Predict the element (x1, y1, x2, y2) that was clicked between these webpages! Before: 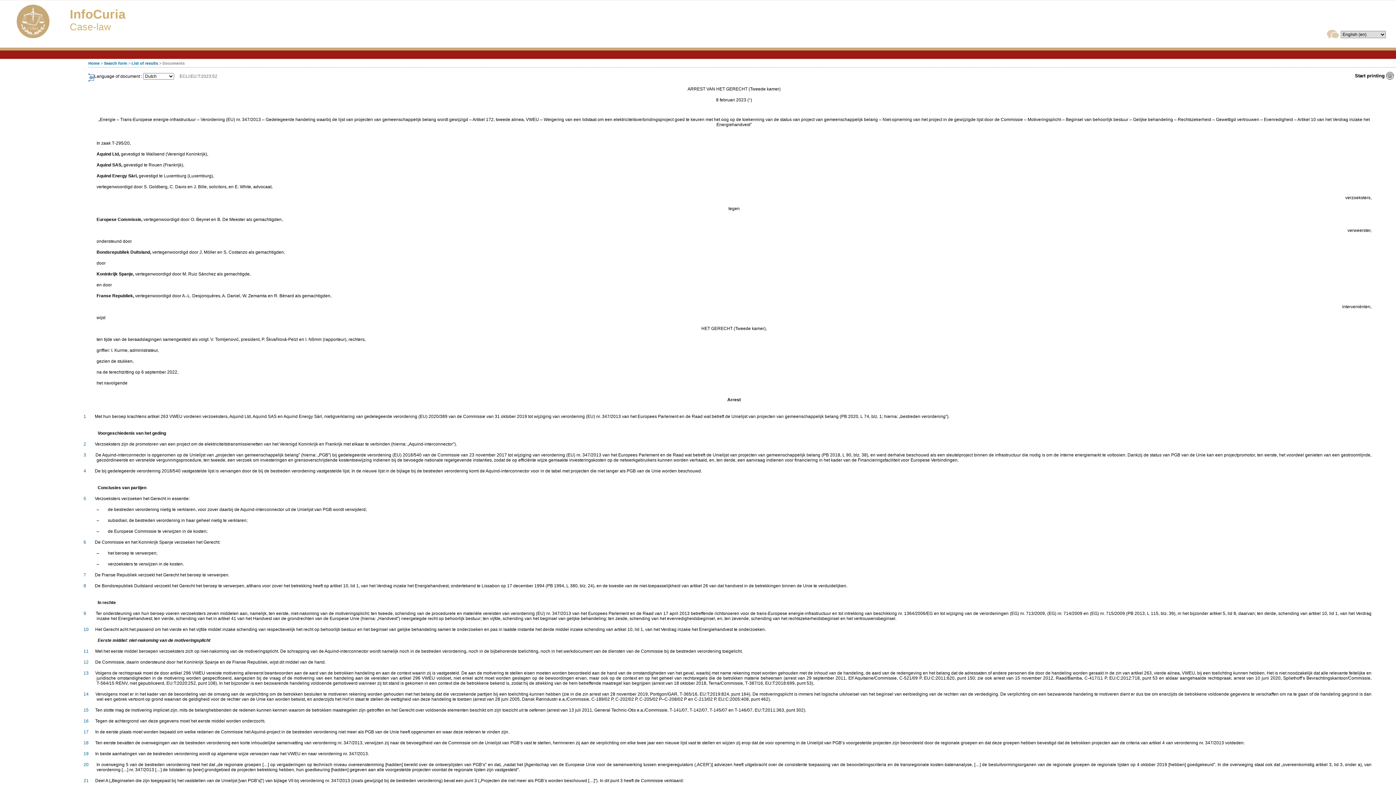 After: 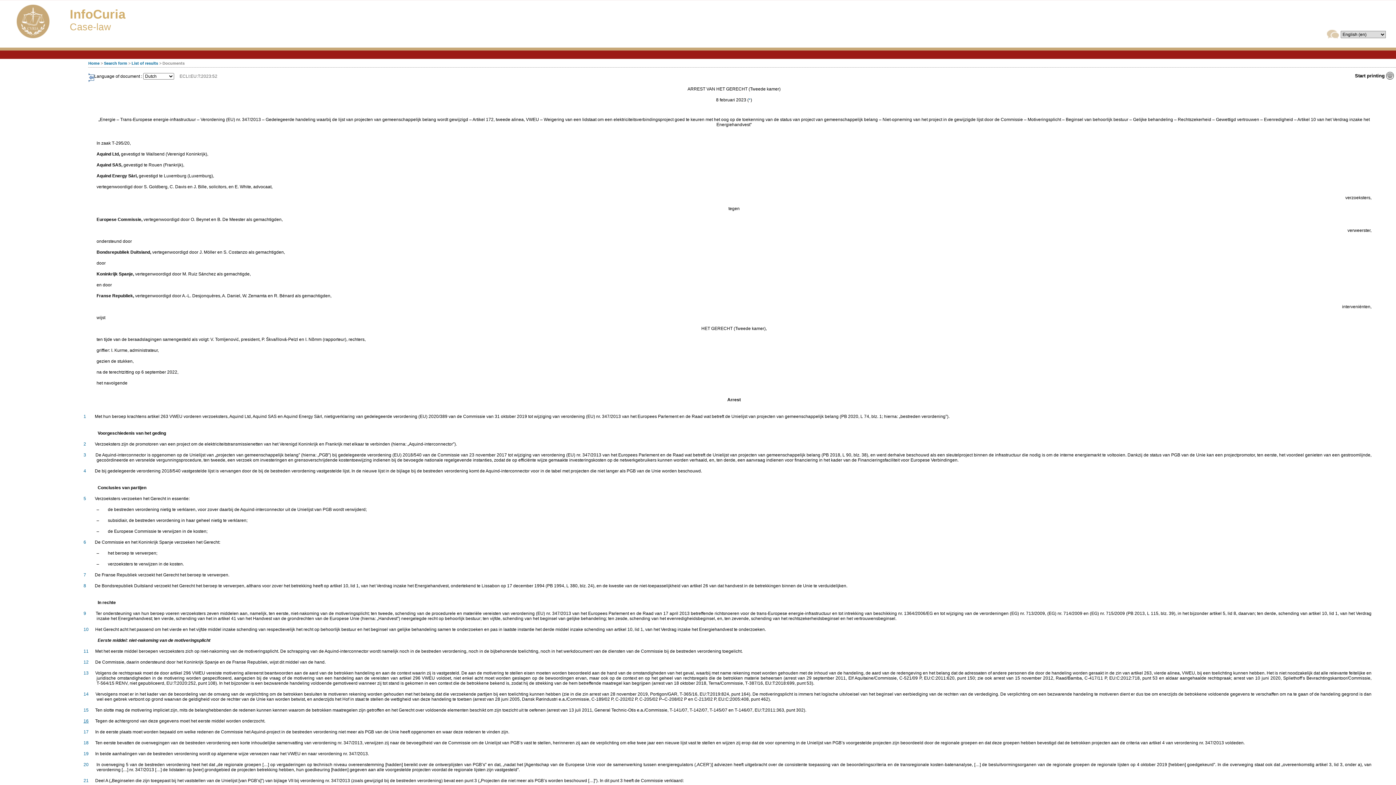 Action: label: 16 bbox: (83, 719, 88, 724)